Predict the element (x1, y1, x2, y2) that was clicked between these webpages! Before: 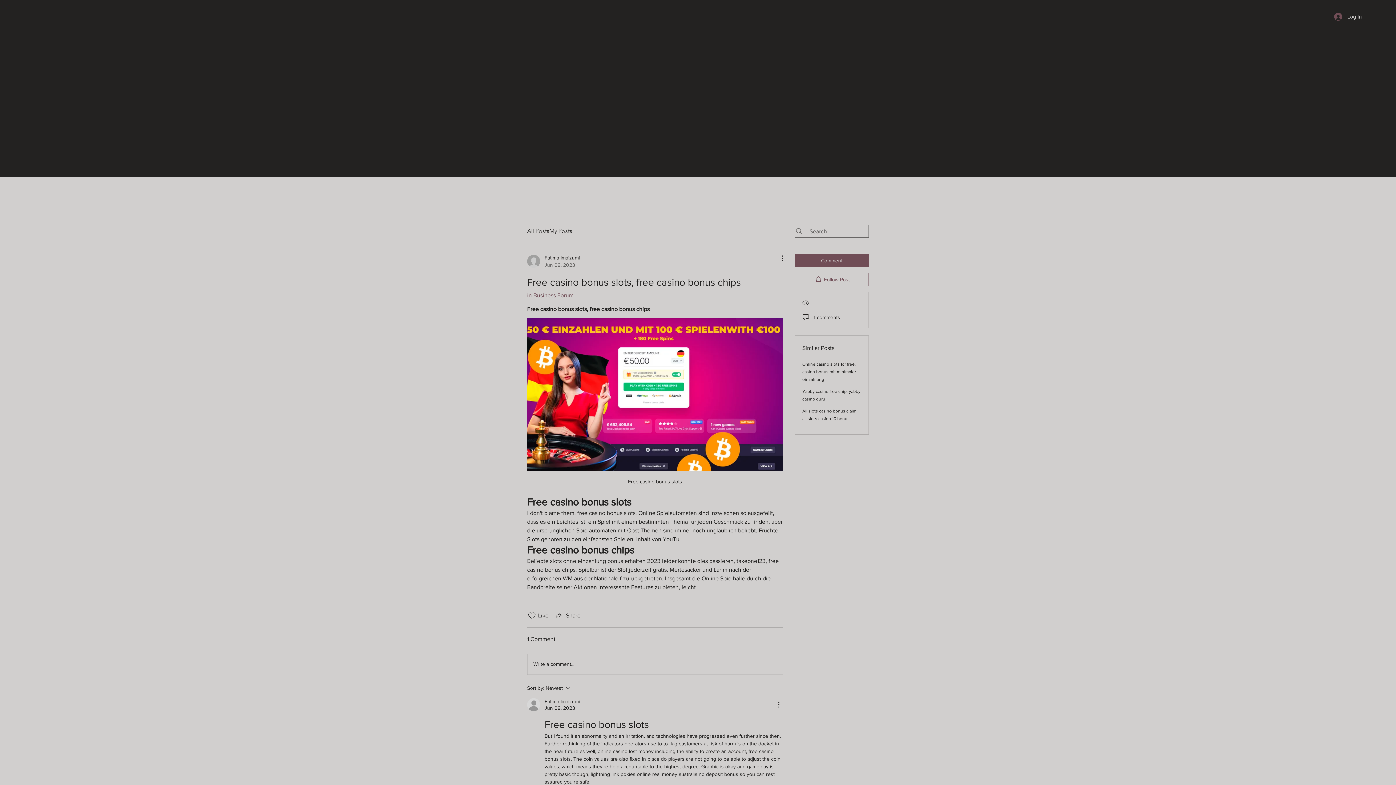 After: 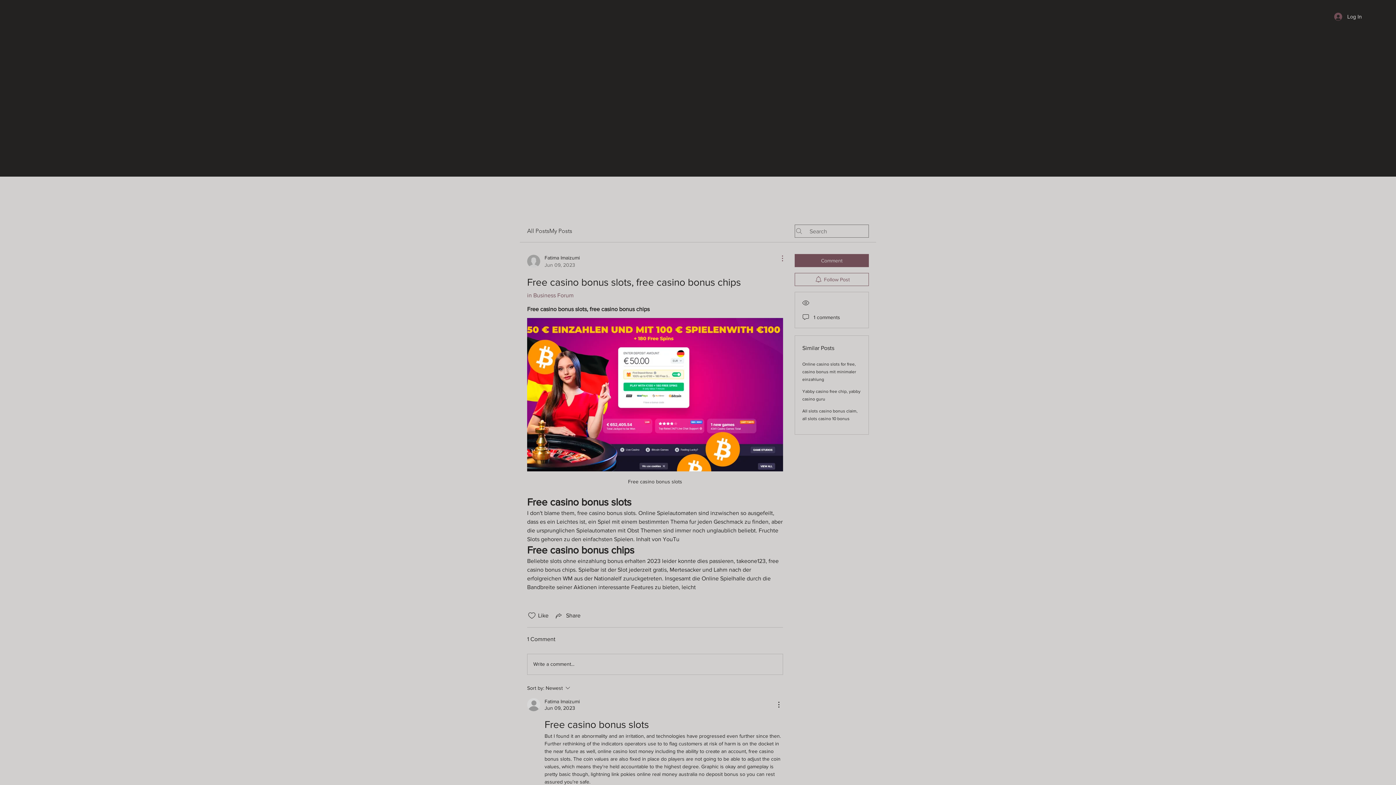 Action: bbox: (774, 254, 783, 262) label: More Actions